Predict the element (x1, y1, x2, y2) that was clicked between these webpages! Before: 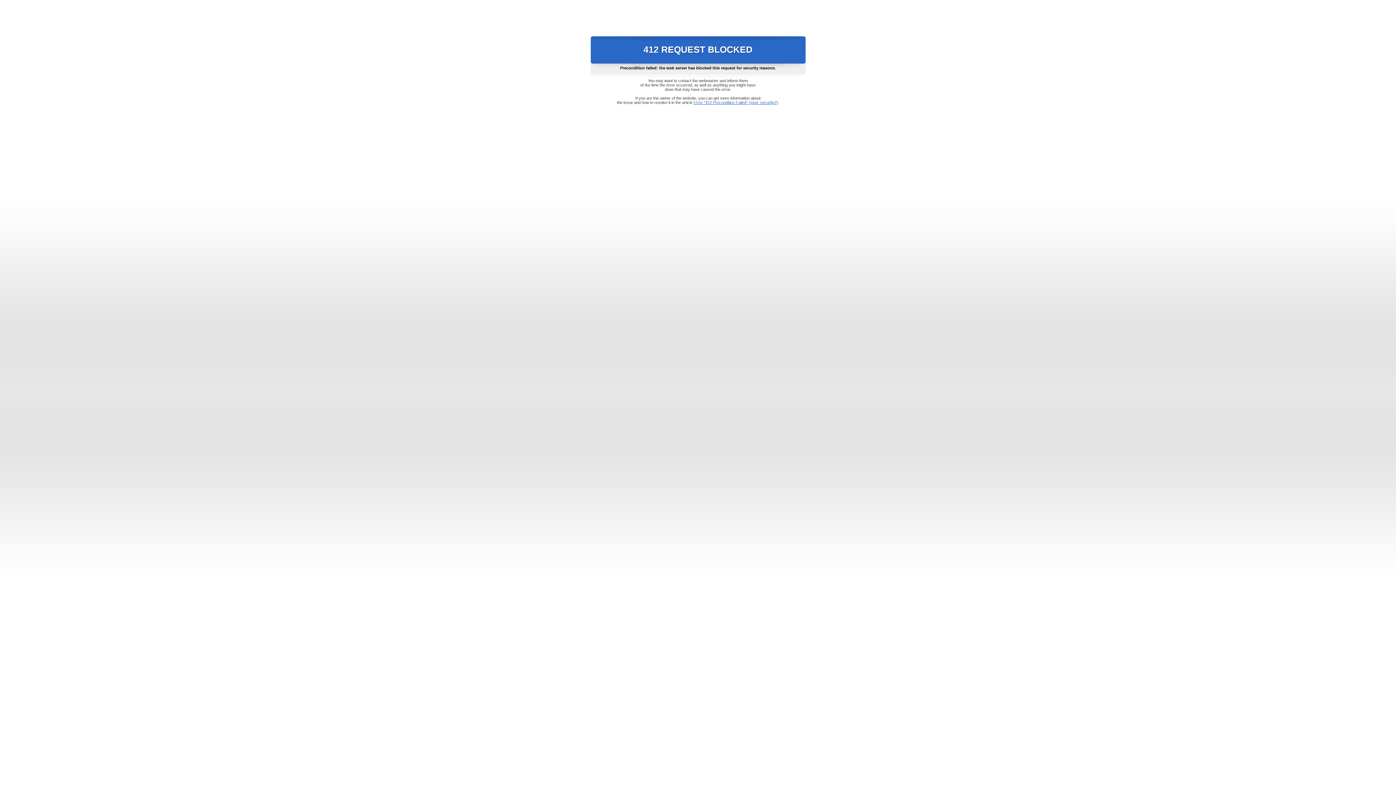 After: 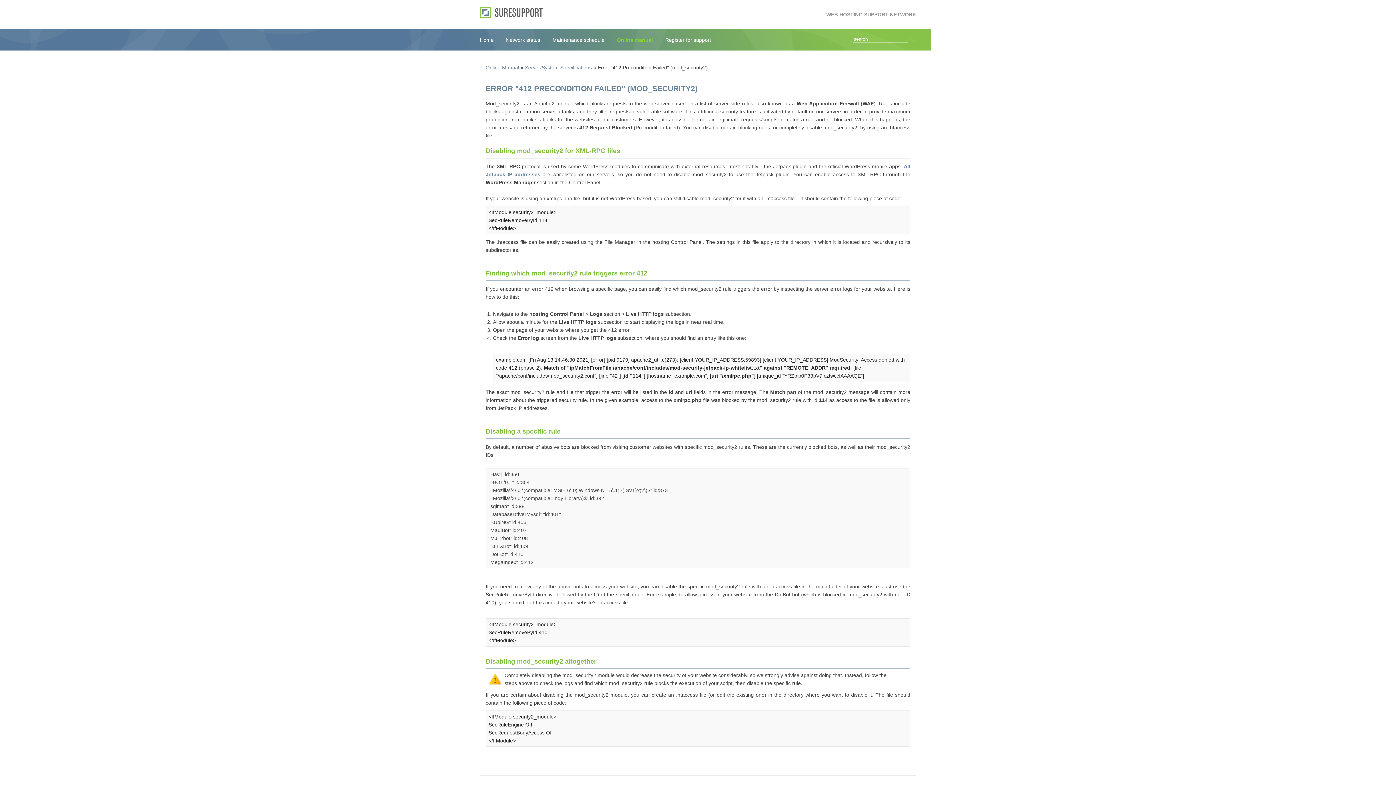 Action: label: Error "412 Precondition Failed" (mod_security2) bbox: (693, 100, 778, 104)